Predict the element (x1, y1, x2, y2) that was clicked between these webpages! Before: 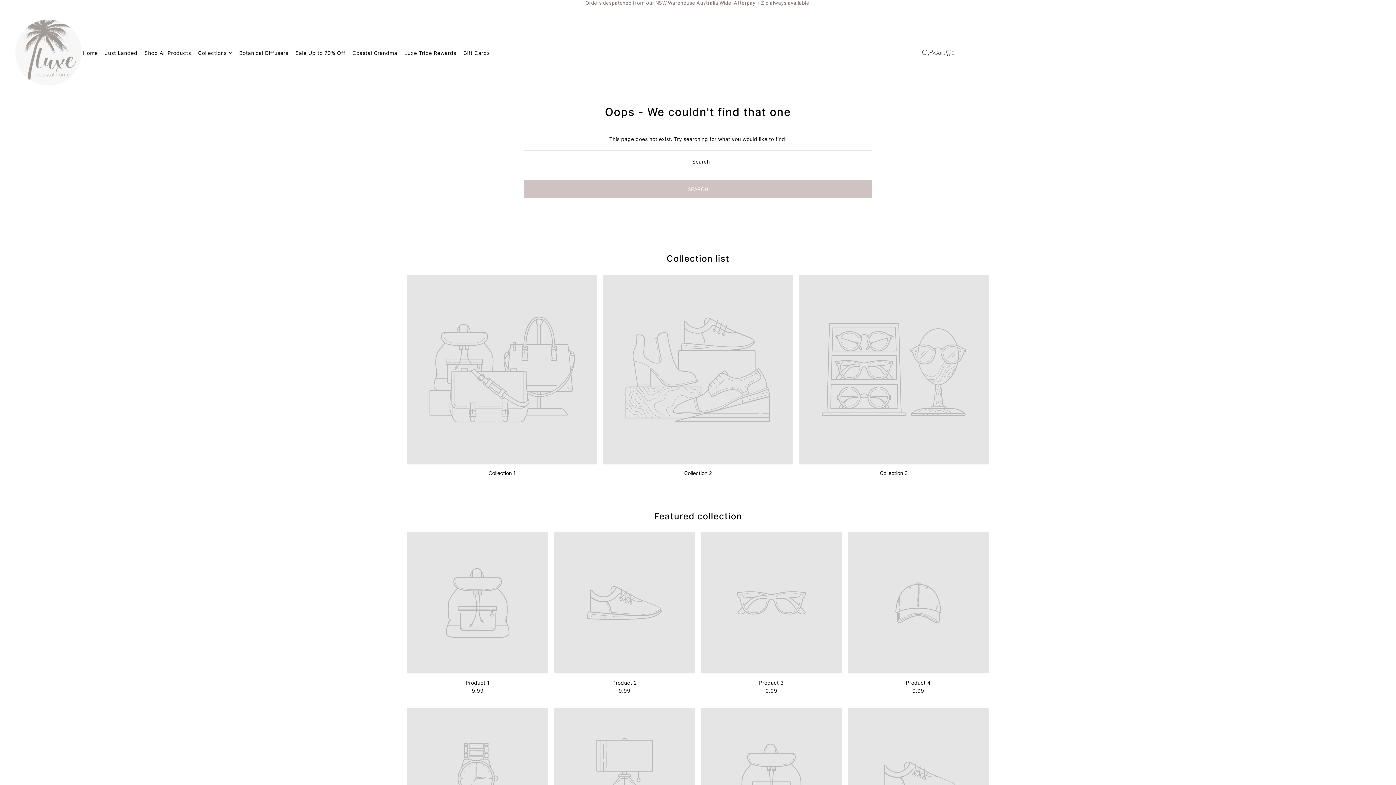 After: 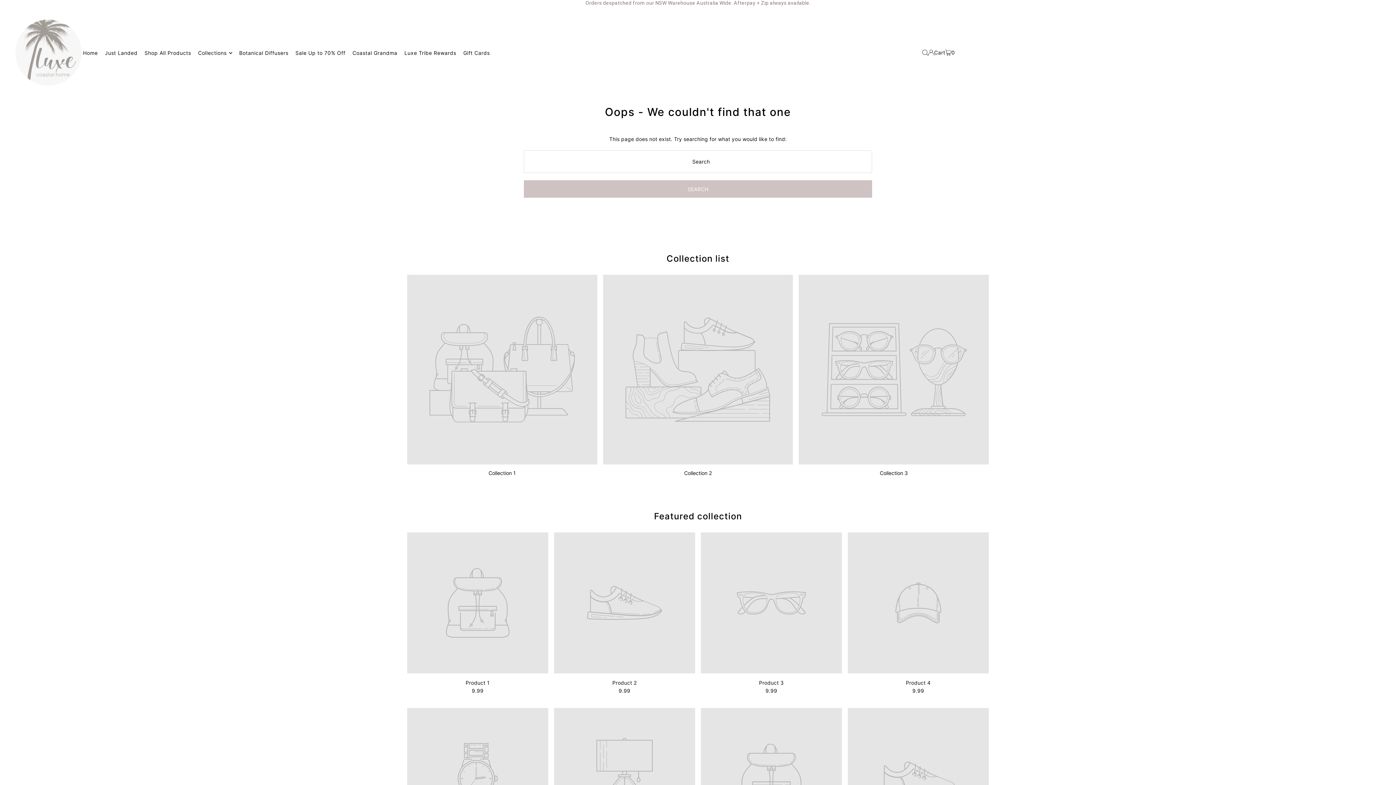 Action: bbox: (407, 274, 597, 464)